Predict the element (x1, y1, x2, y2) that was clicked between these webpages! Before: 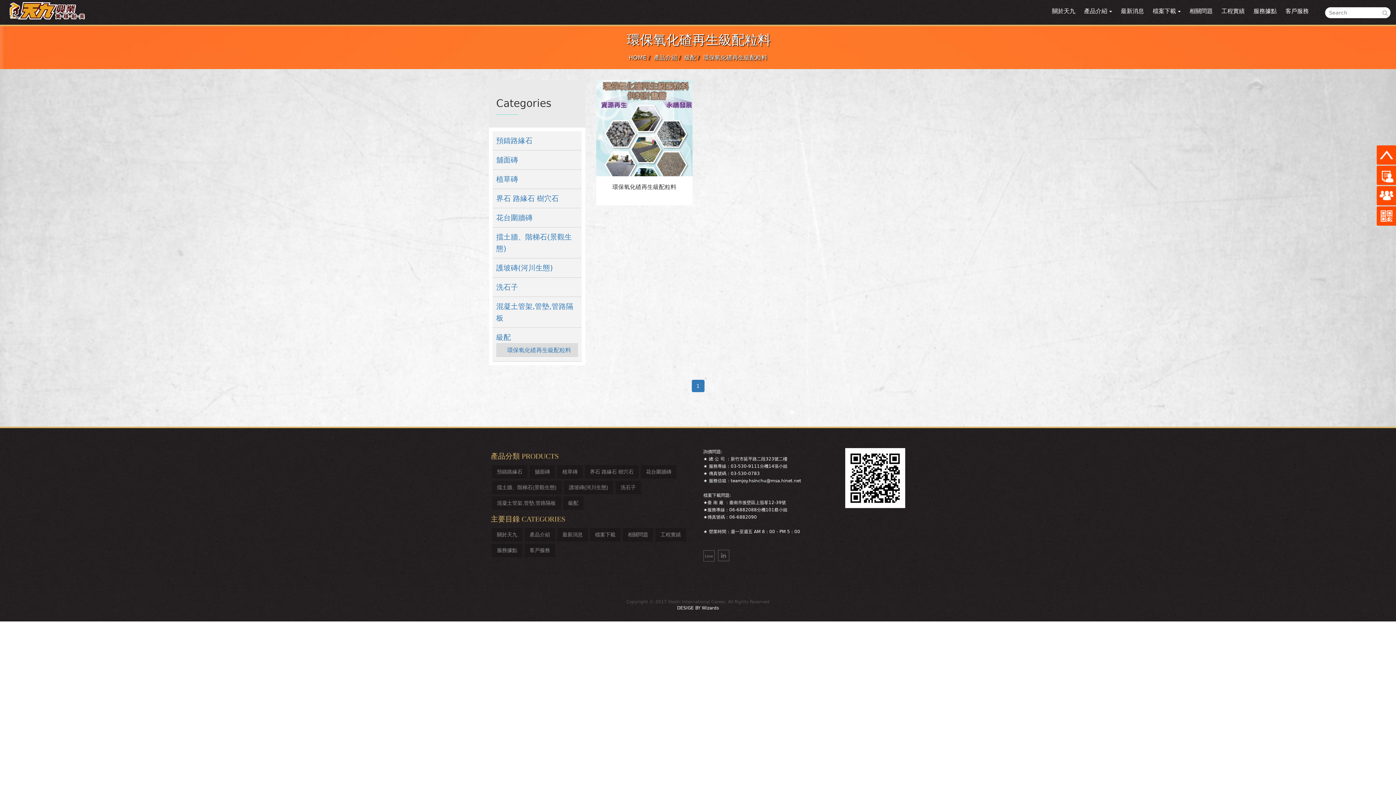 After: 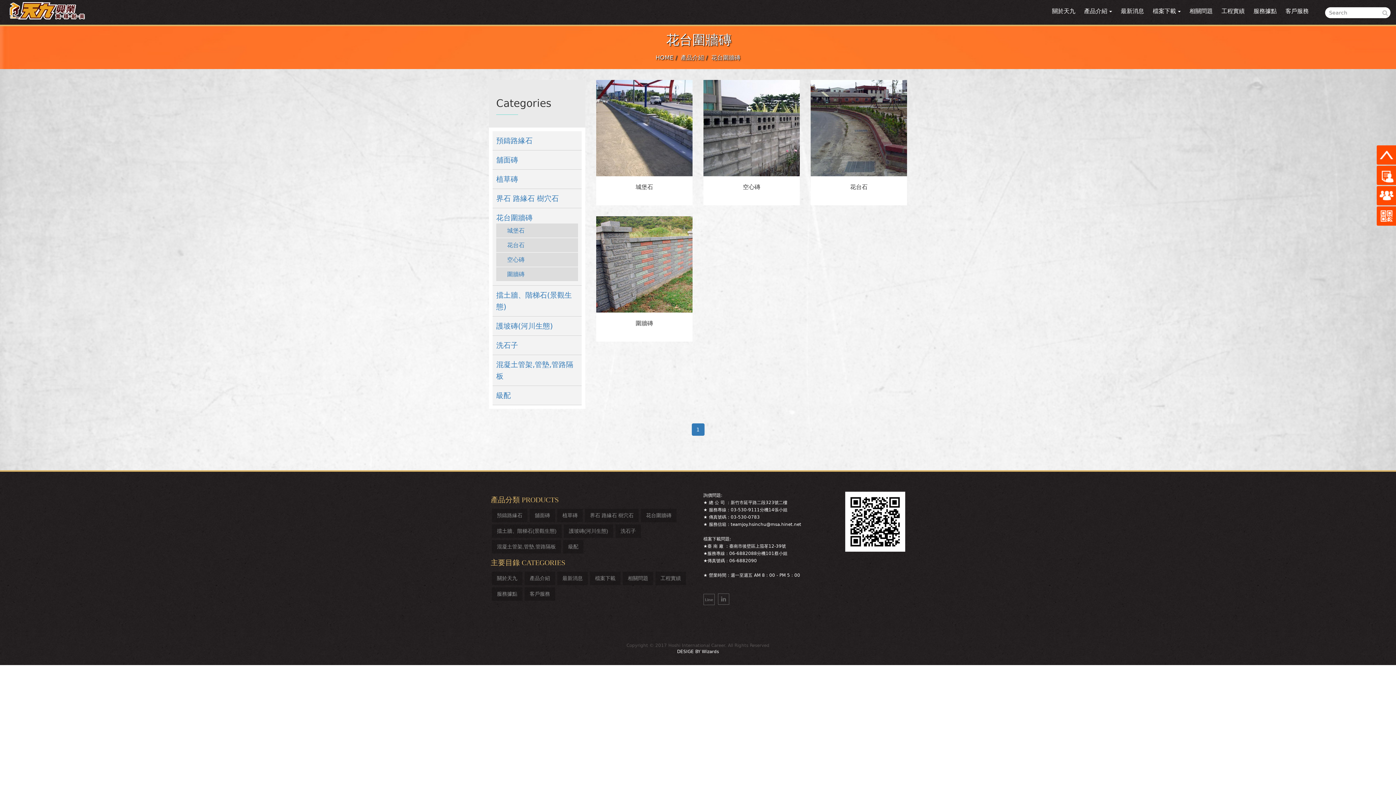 Action: label: 花台圍牆磚 bbox: (496, 213, 532, 222)